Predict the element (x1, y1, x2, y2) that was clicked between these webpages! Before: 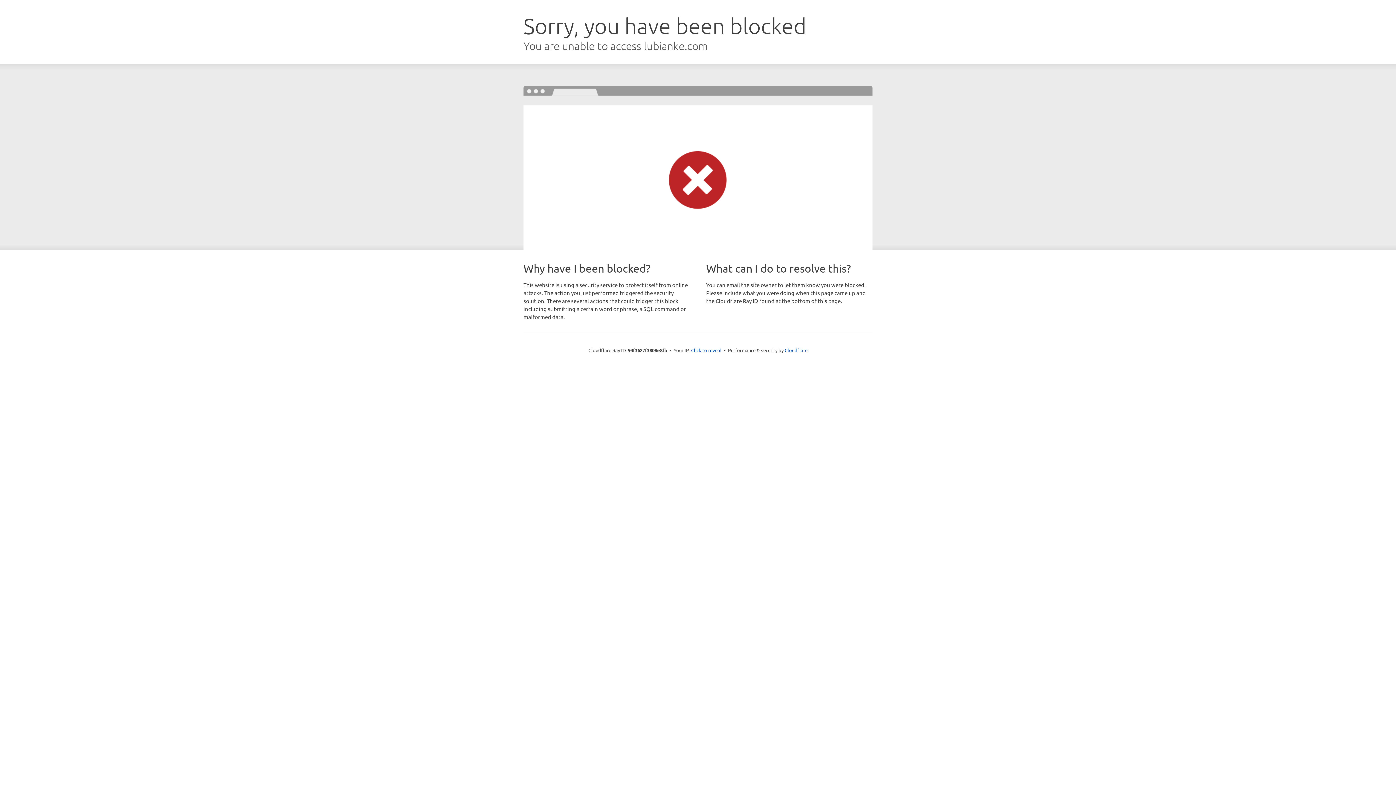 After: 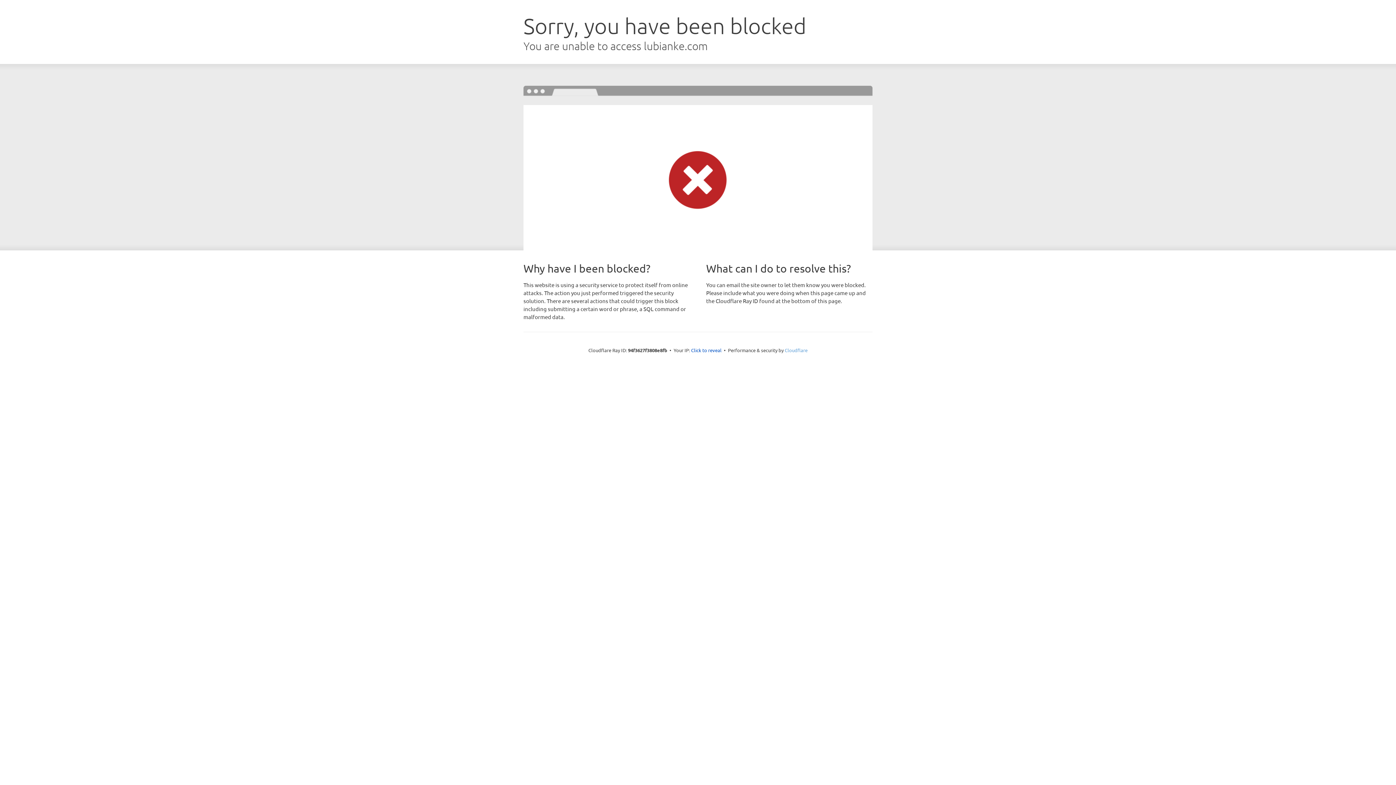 Action: label: Cloudflare bbox: (784, 347, 807, 353)